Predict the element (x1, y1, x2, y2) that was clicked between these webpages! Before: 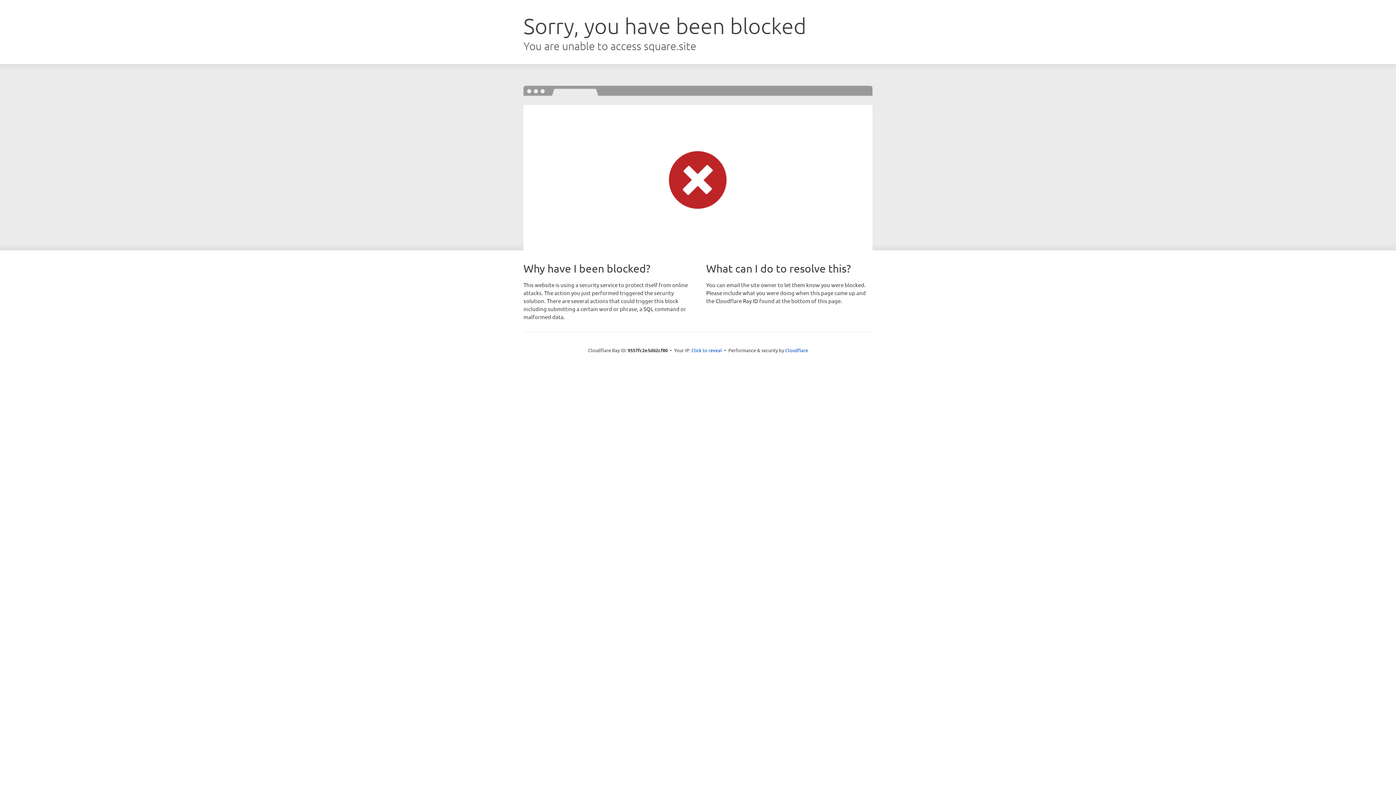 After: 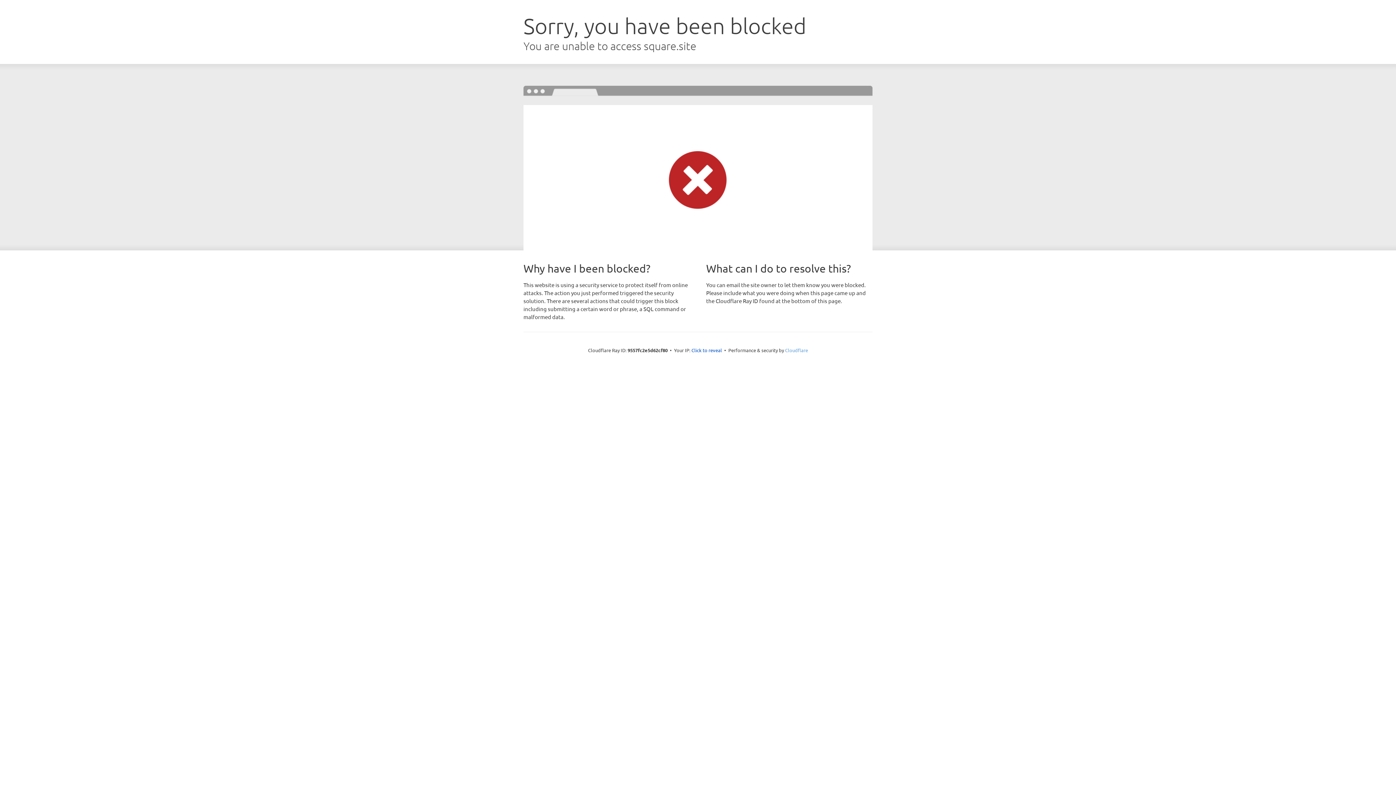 Action: bbox: (785, 347, 808, 353) label: Cloudflare